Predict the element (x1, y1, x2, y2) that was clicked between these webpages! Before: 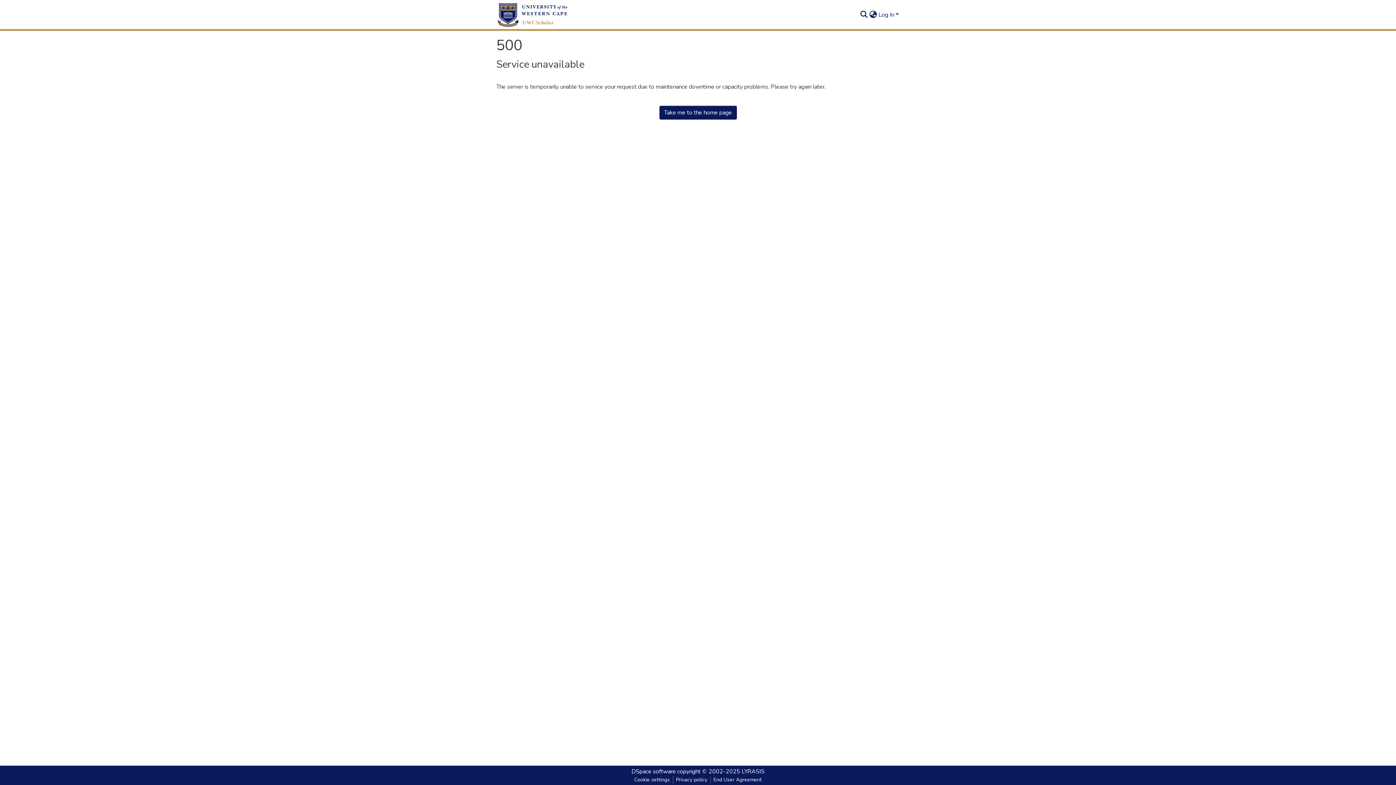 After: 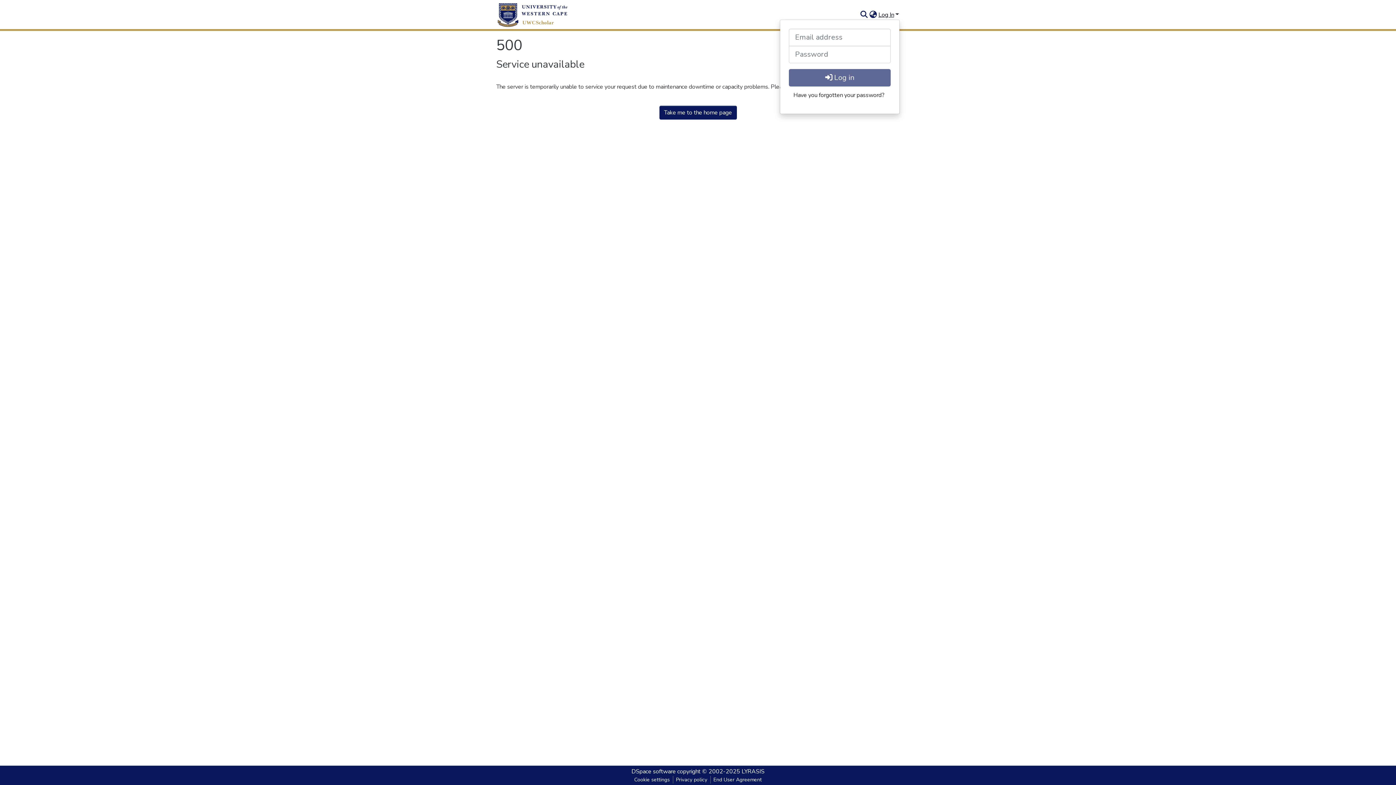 Action: bbox: (877, 10, 900, 18) label: Log In